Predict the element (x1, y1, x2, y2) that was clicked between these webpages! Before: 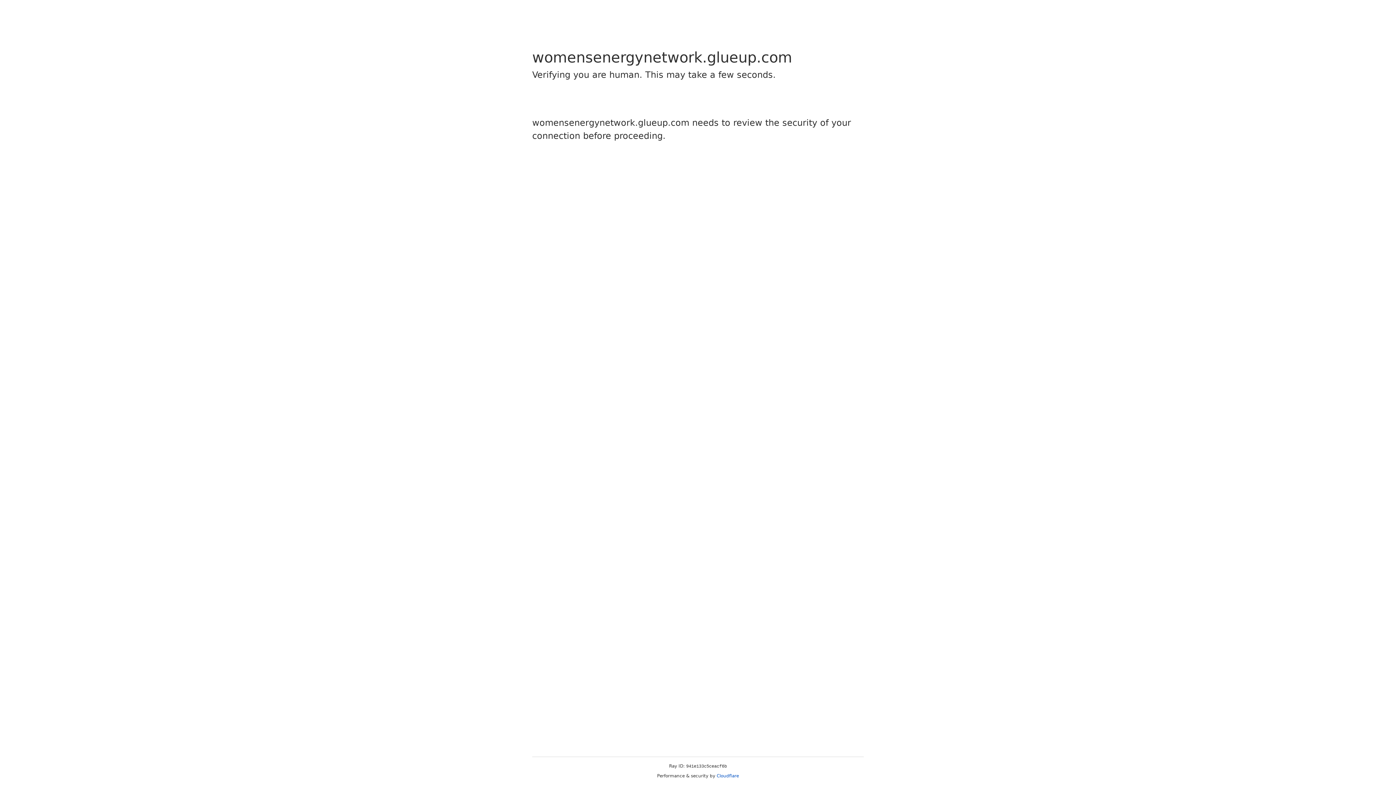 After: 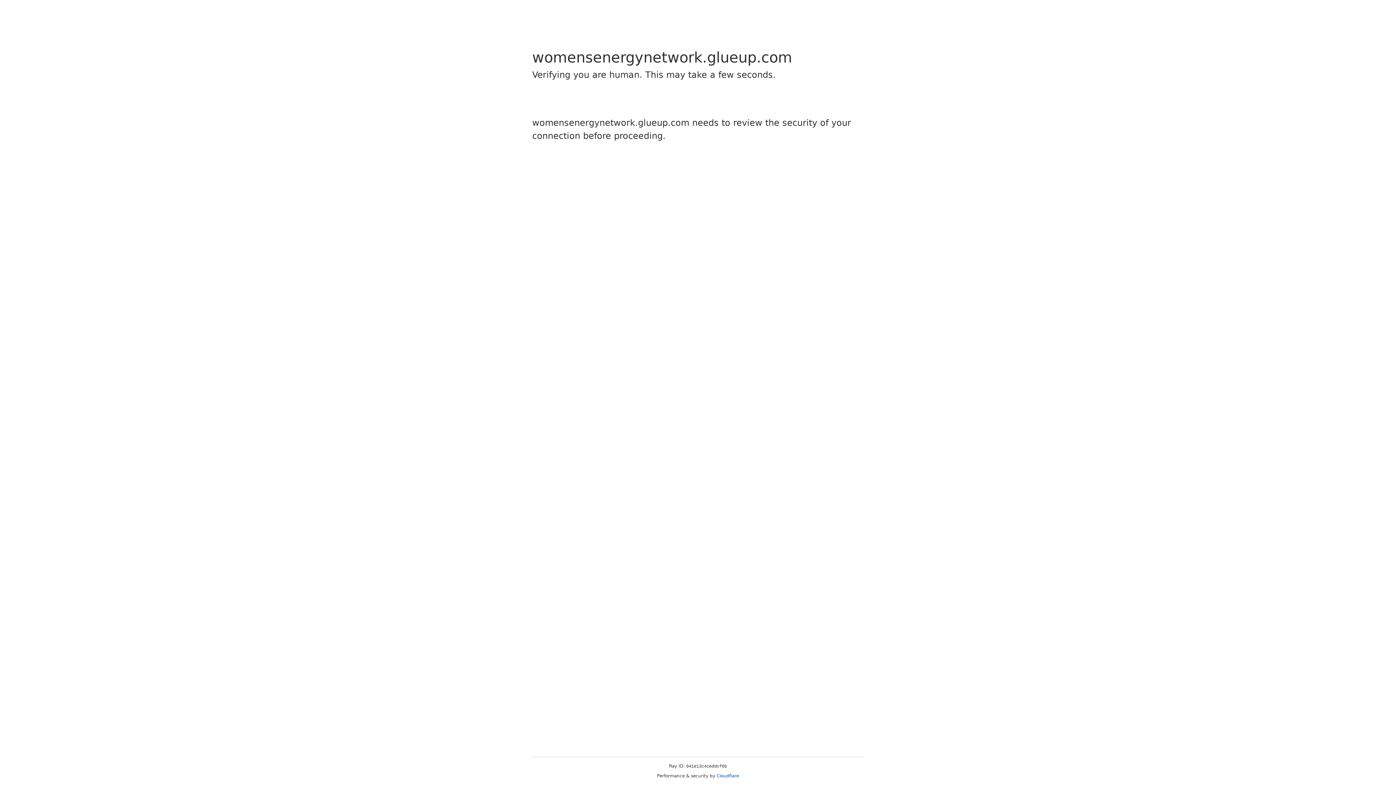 Action: bbox: (716, 773, 739, 778) label: Cloudflare